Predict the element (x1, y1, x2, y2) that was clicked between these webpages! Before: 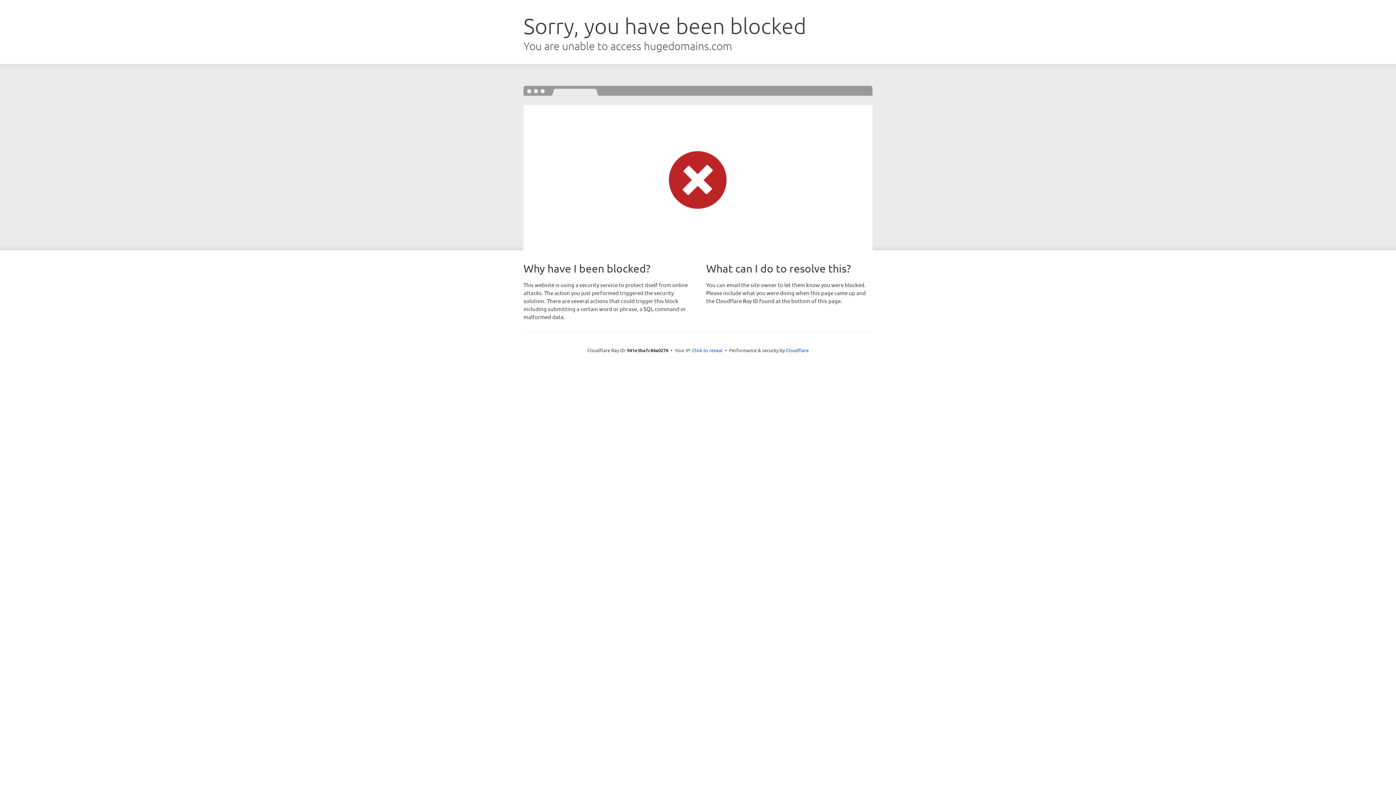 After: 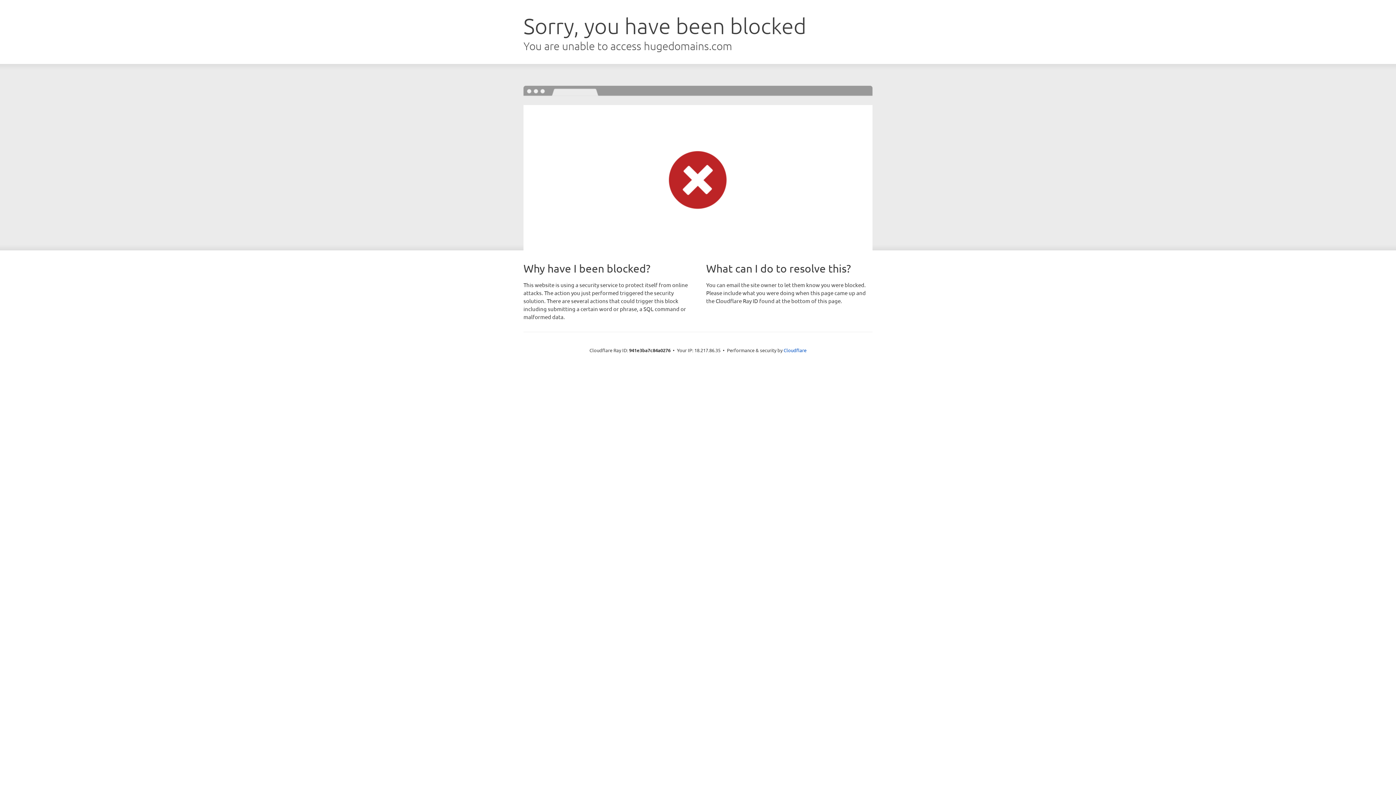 Action: label: Click to reveal bbox: (692, 346, 722, 353)